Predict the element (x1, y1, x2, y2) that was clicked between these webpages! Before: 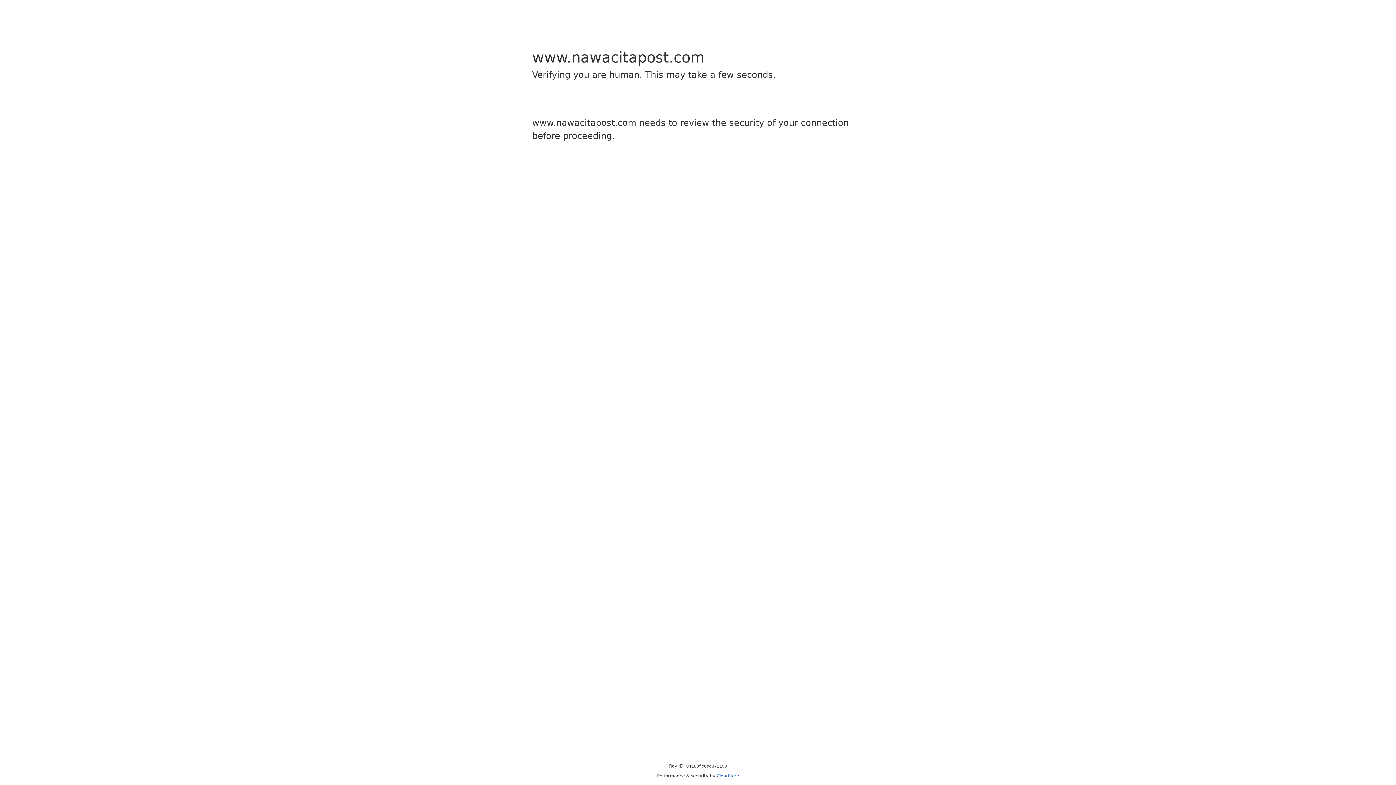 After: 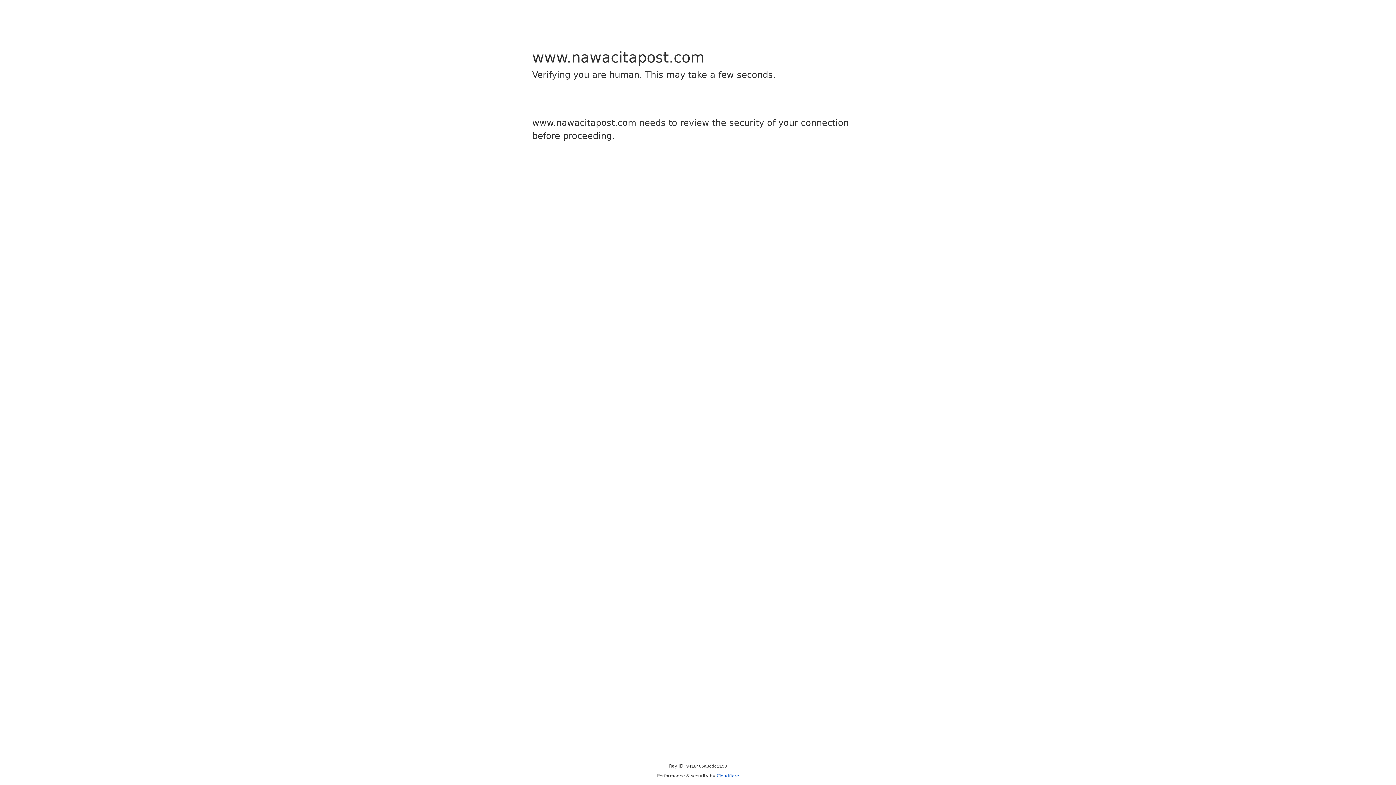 Action: bbox: (716, 773, 739, 778) label: Cloudflare